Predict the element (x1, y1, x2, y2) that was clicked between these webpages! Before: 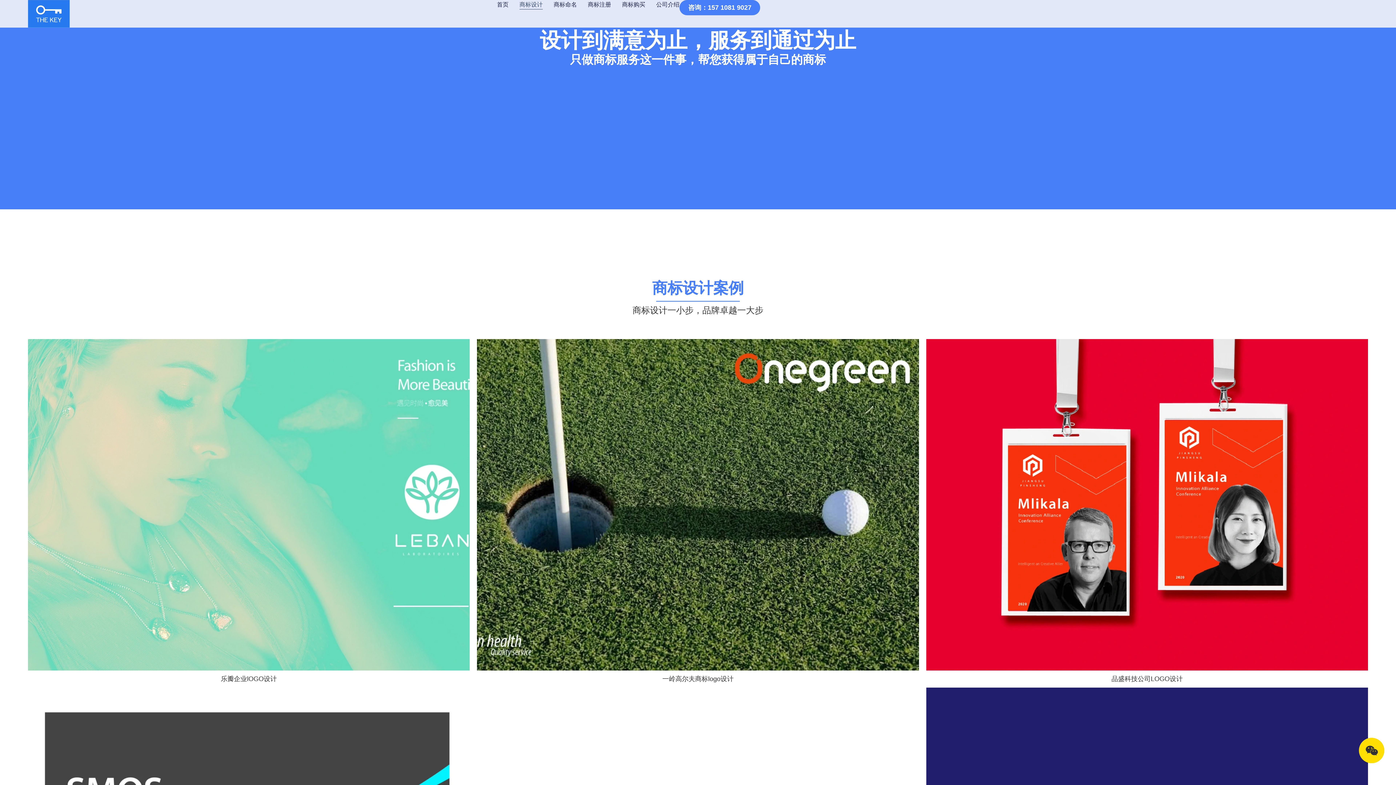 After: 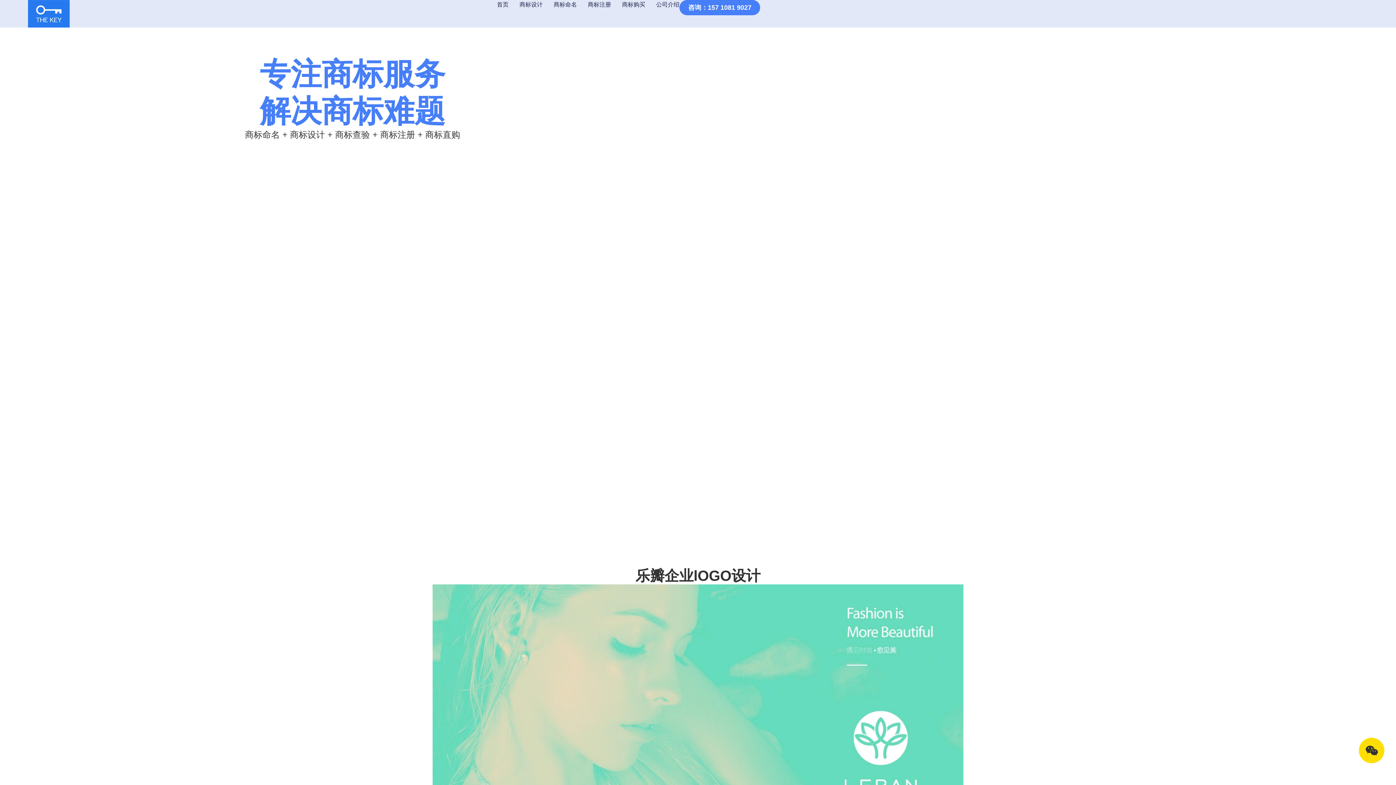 Action: bbox: (27, 339, 469, 670)